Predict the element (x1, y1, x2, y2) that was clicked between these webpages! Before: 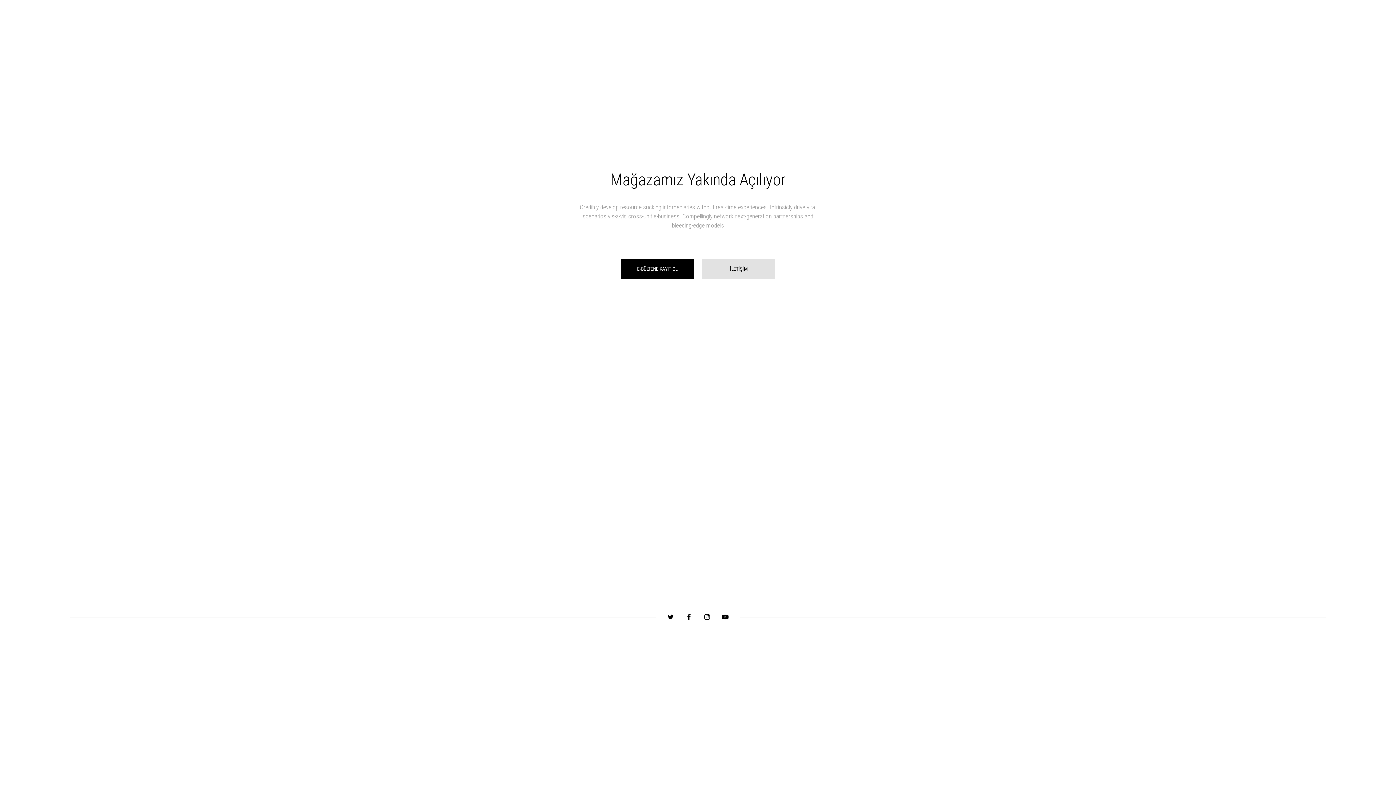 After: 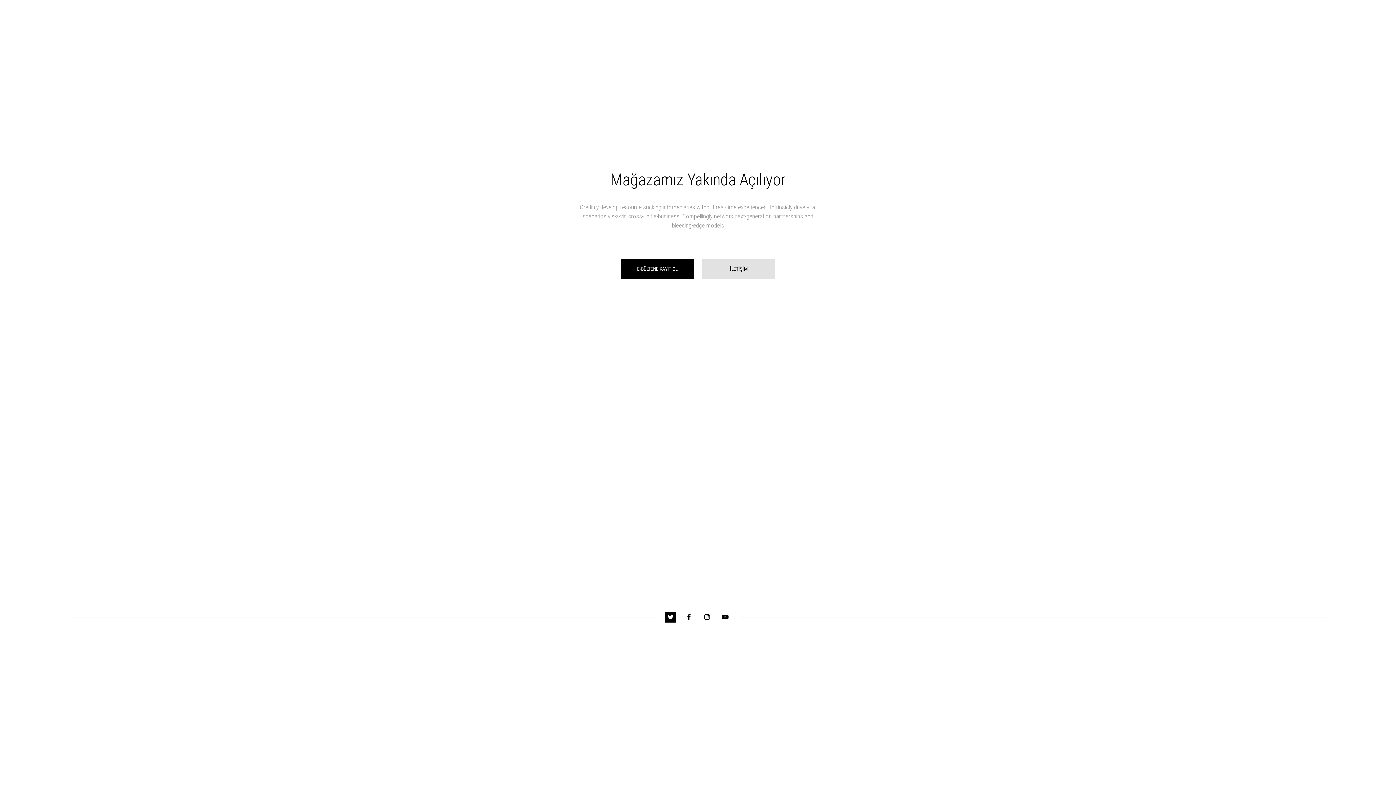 Action: bbox: (665, 611, 676, 622)